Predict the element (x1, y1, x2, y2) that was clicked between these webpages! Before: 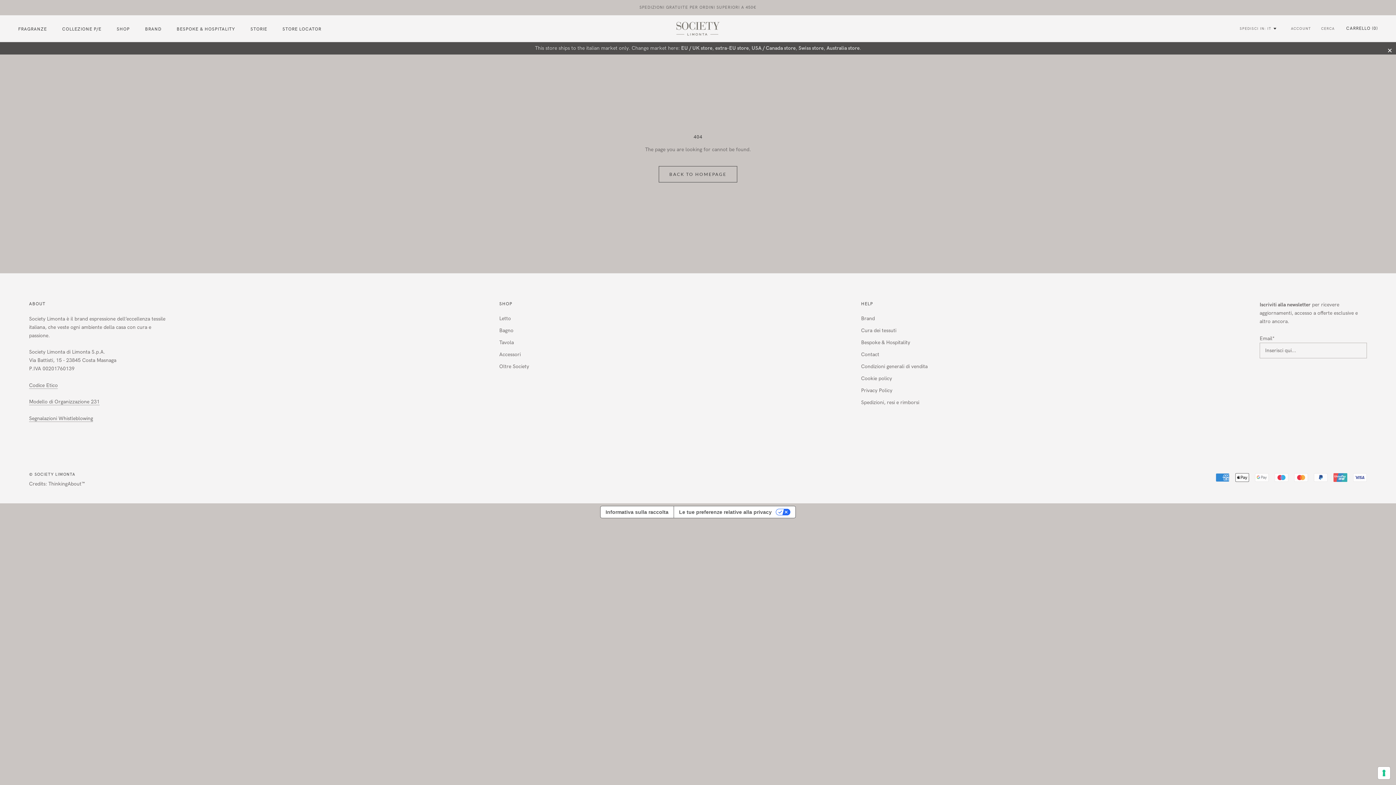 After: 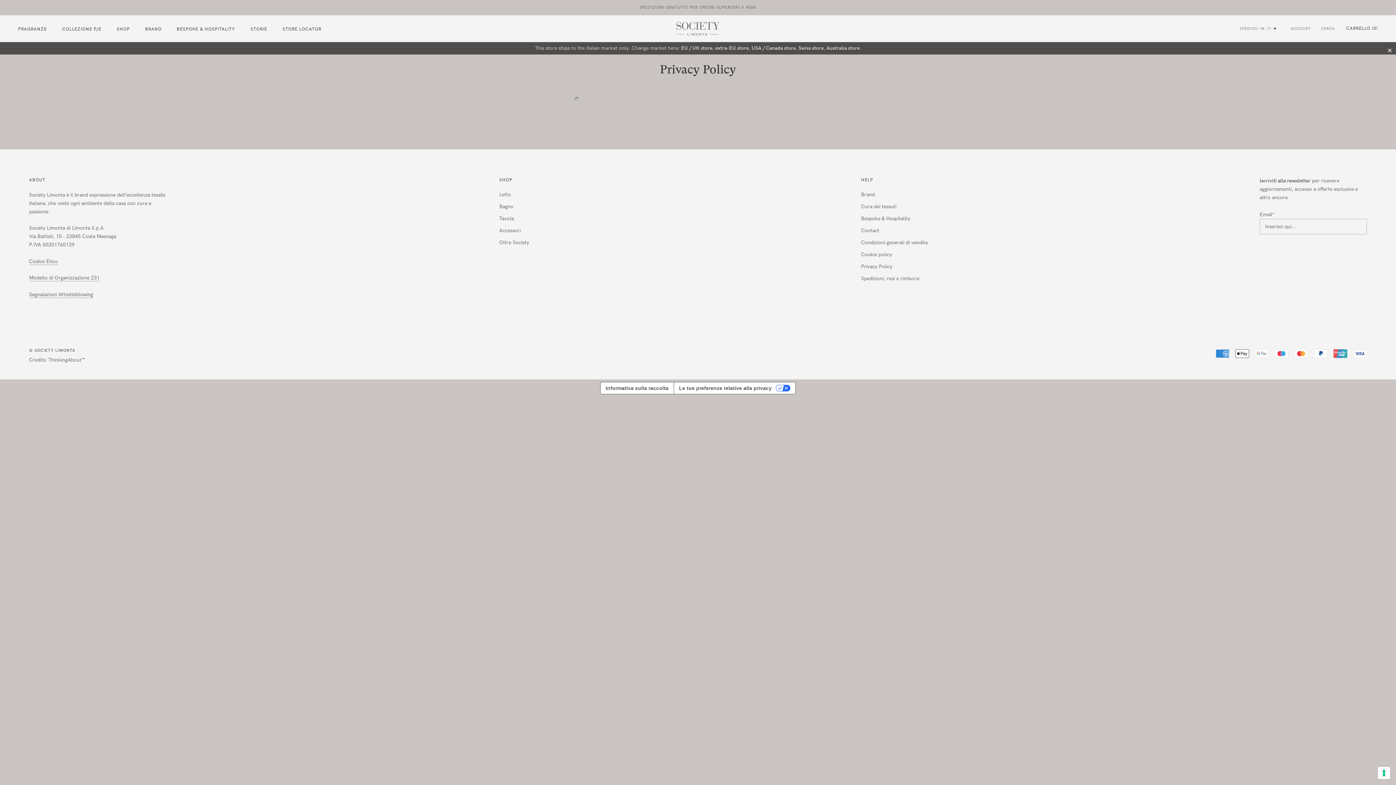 Action: label: Privacy Policy bbox: (861, 386, 927, 394)